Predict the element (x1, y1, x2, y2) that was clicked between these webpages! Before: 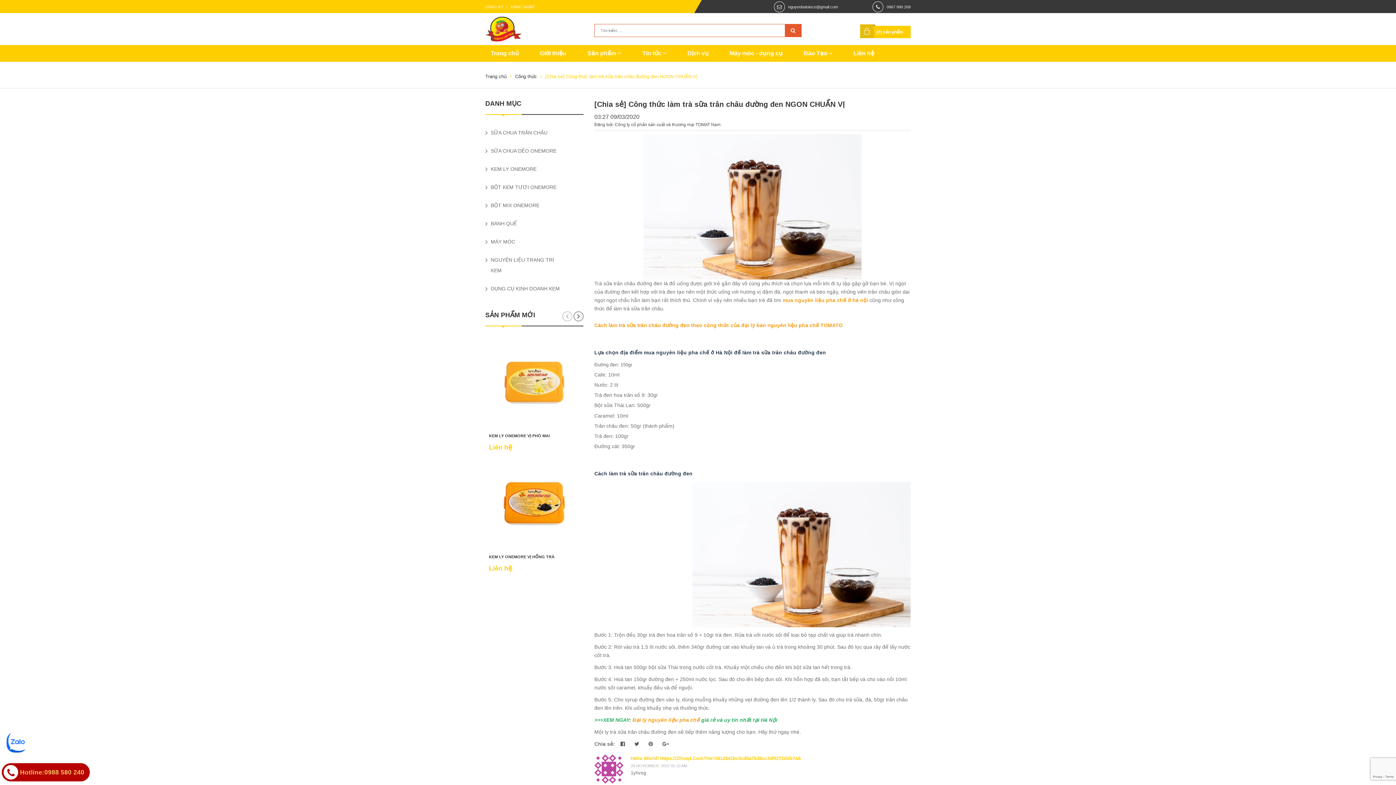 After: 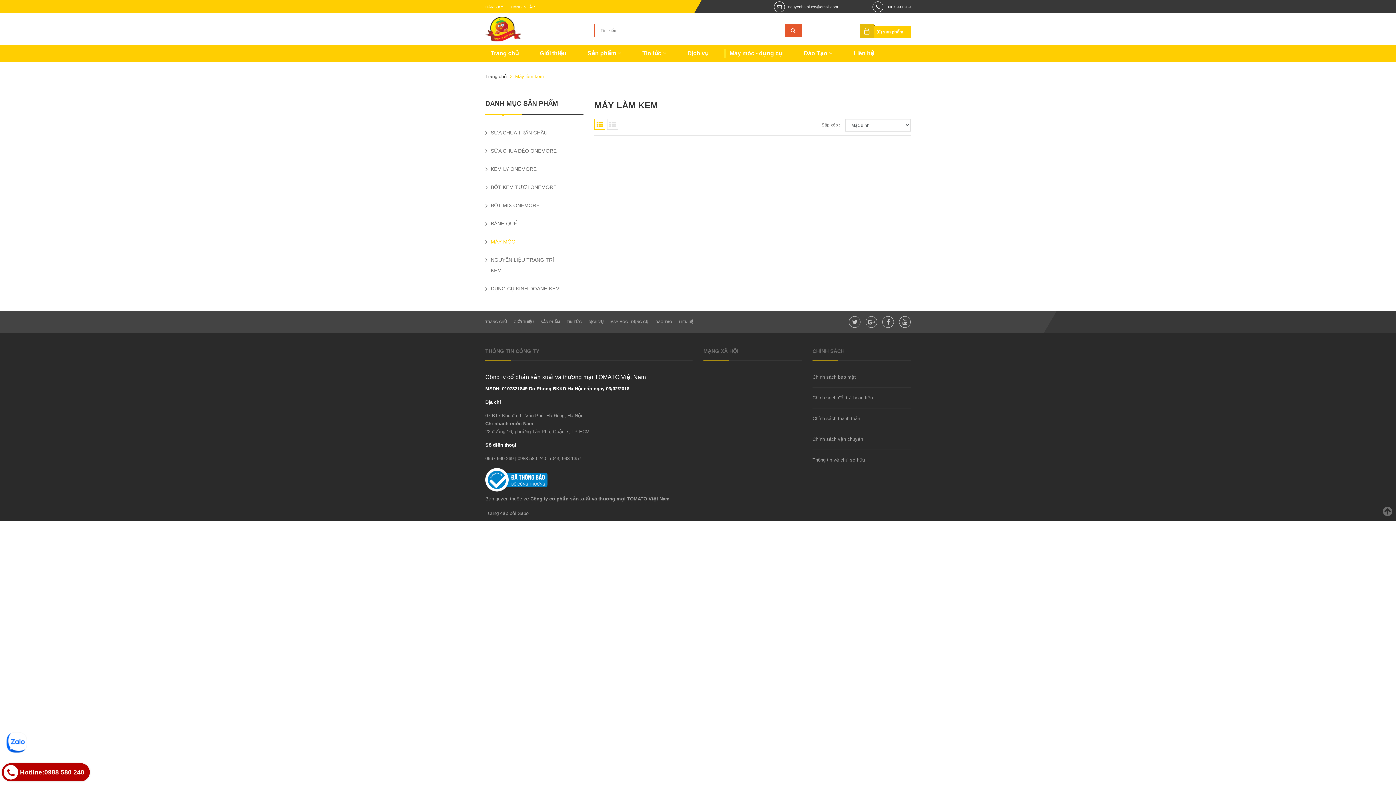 Action: bbox: (485, 236, 565, 247) label: MÁY MÓC